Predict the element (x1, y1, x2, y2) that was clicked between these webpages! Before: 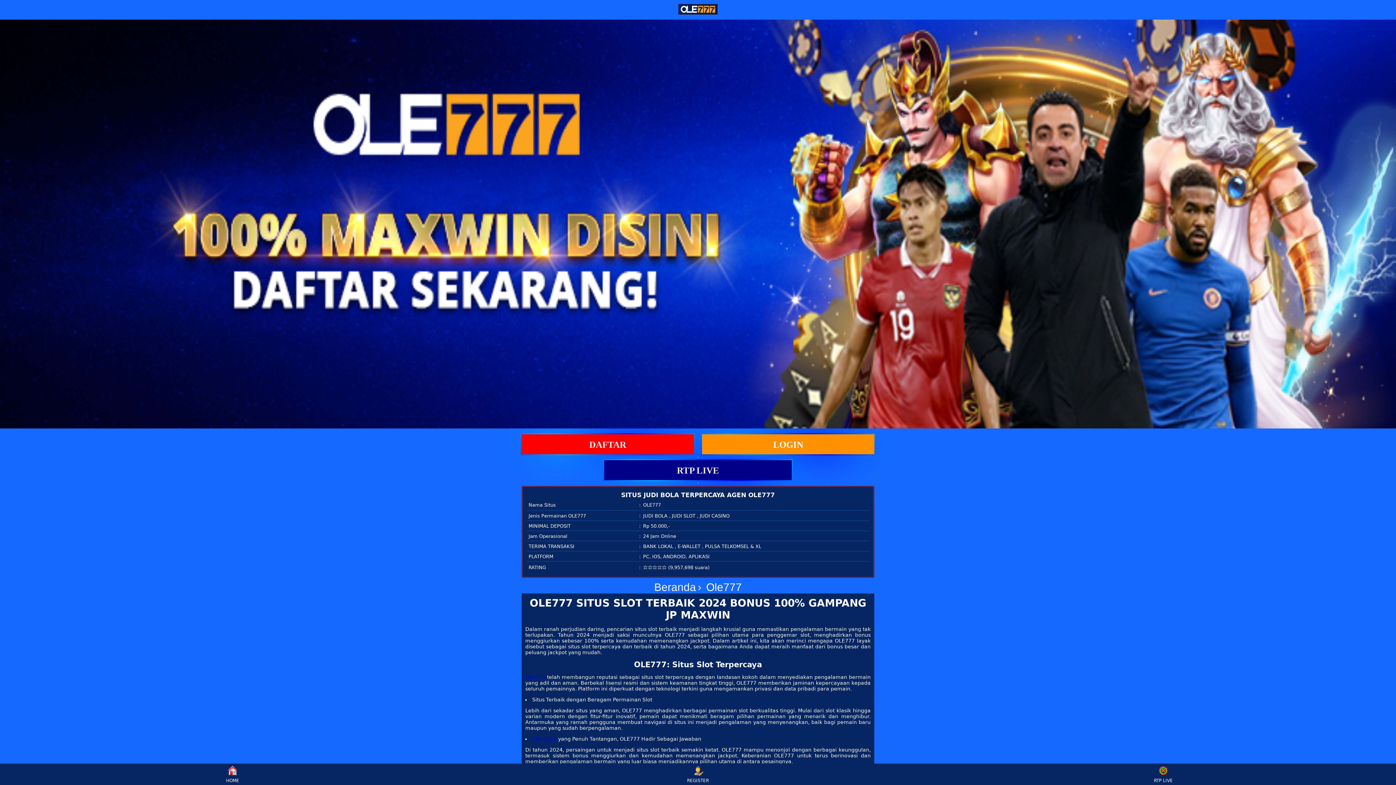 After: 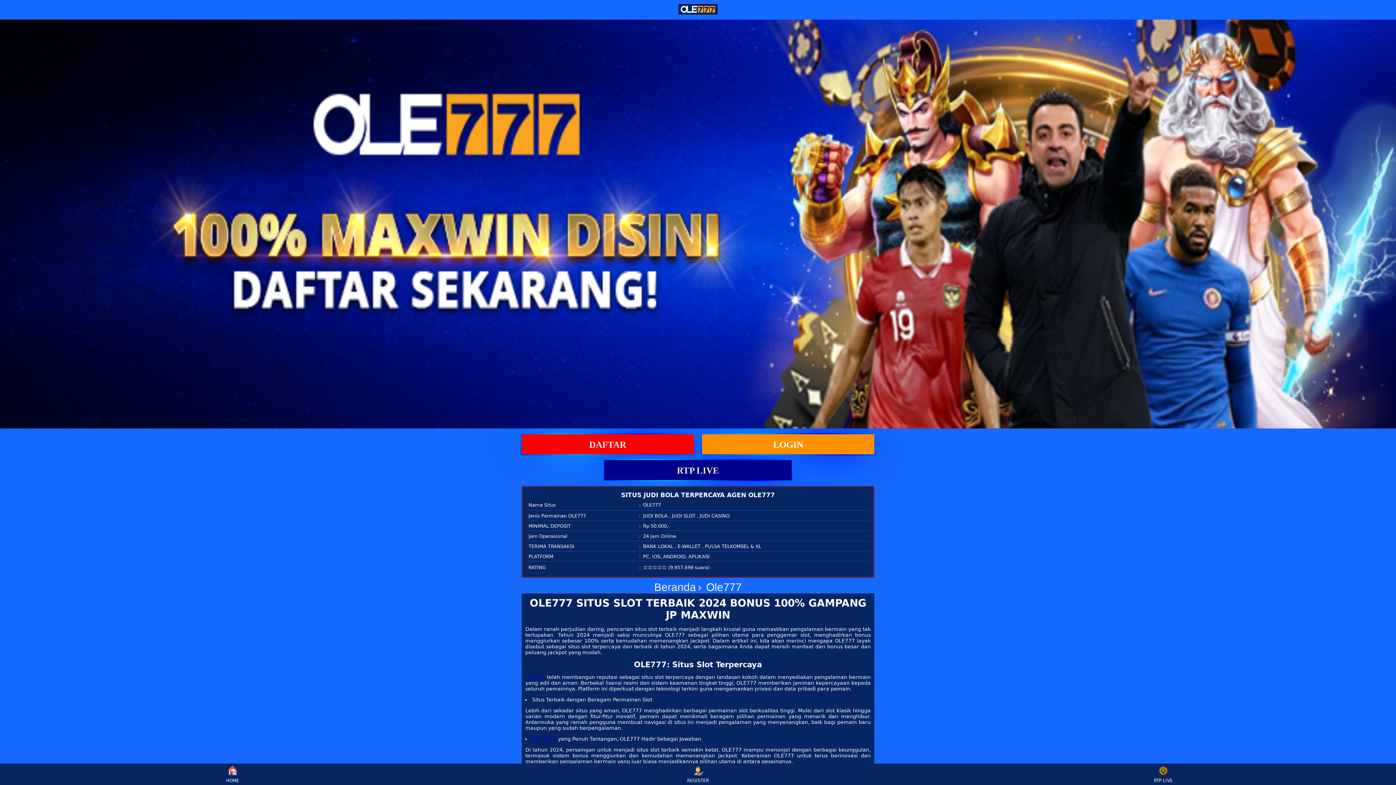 Action: bbox: (219, 765, 246, 783) label: HOME